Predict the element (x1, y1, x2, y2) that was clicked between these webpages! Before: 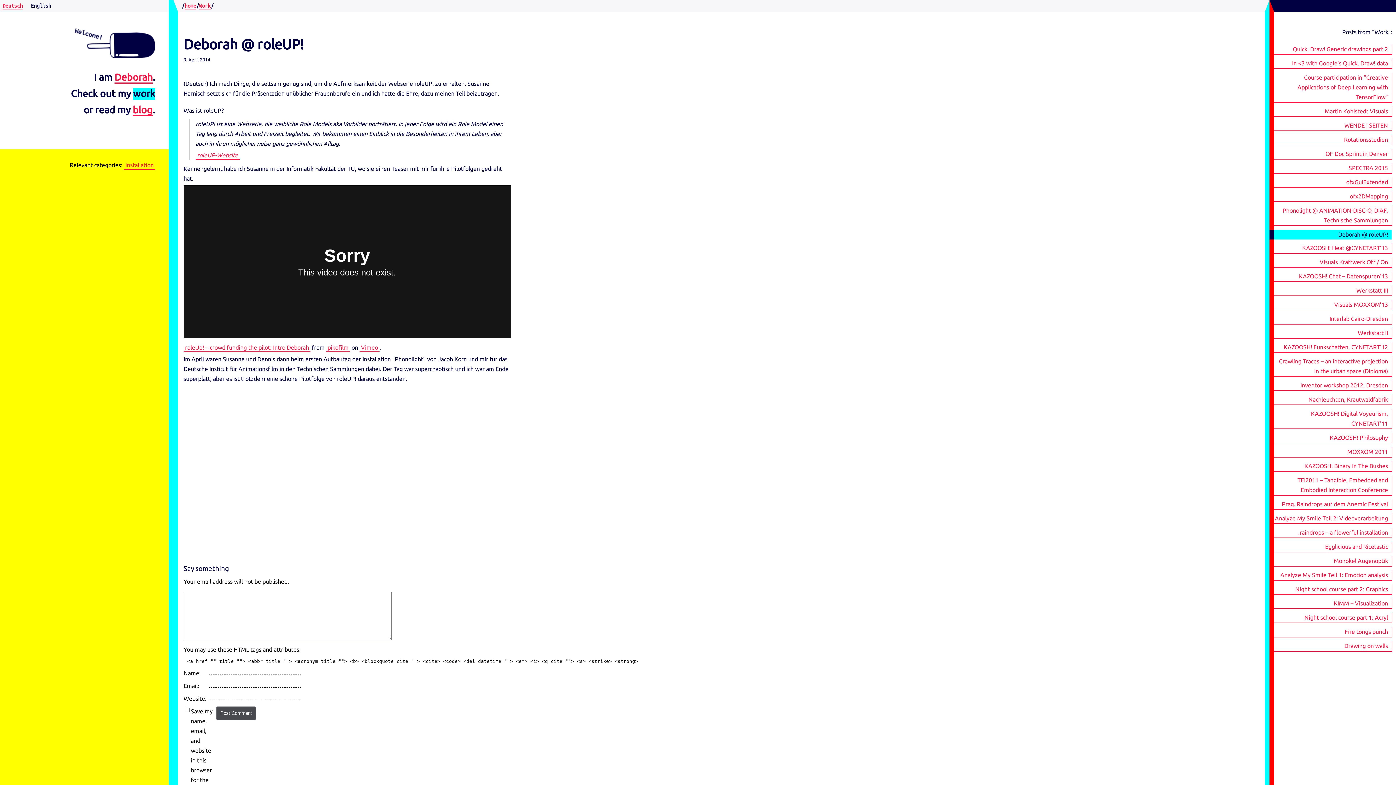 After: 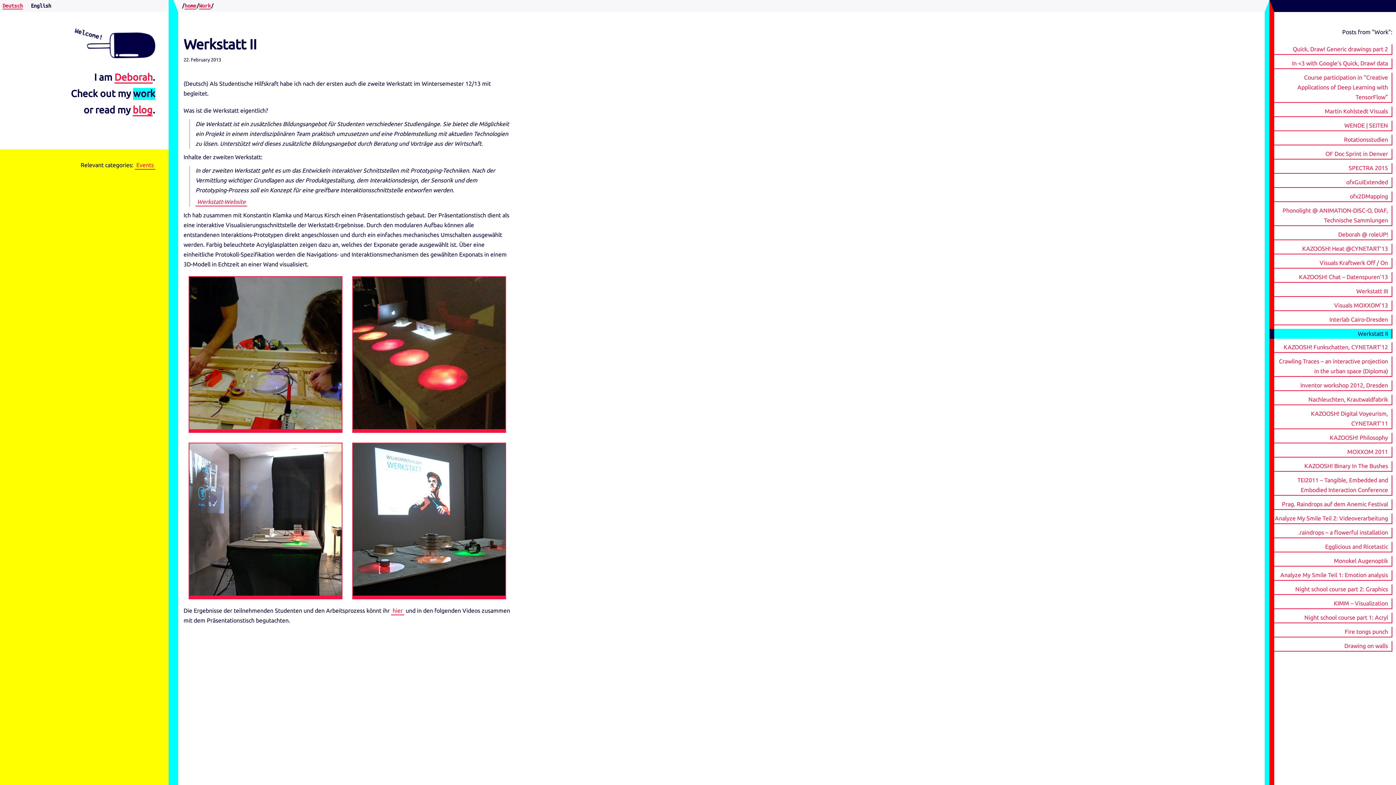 Action: bbox: (1274, 328, 1392, 338) label: Werkstatt II